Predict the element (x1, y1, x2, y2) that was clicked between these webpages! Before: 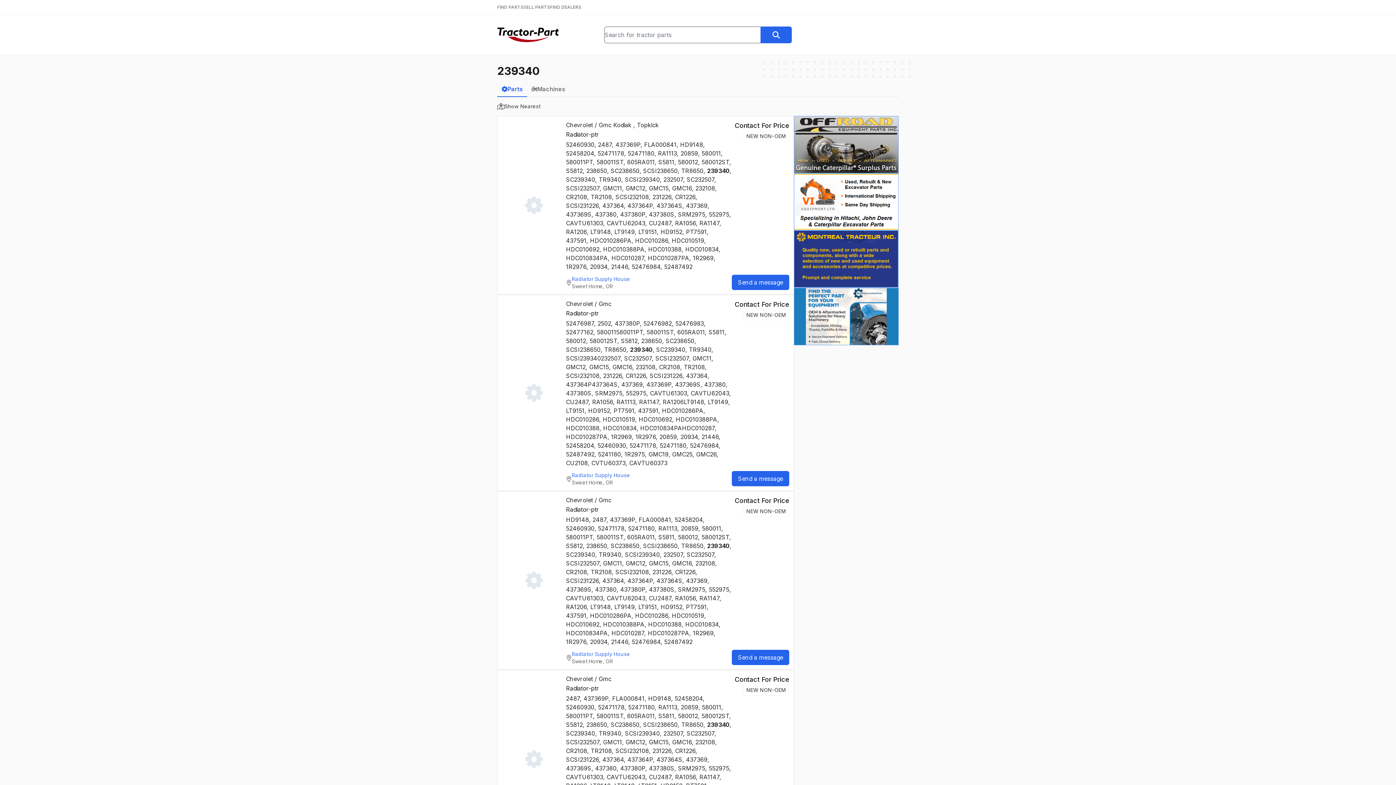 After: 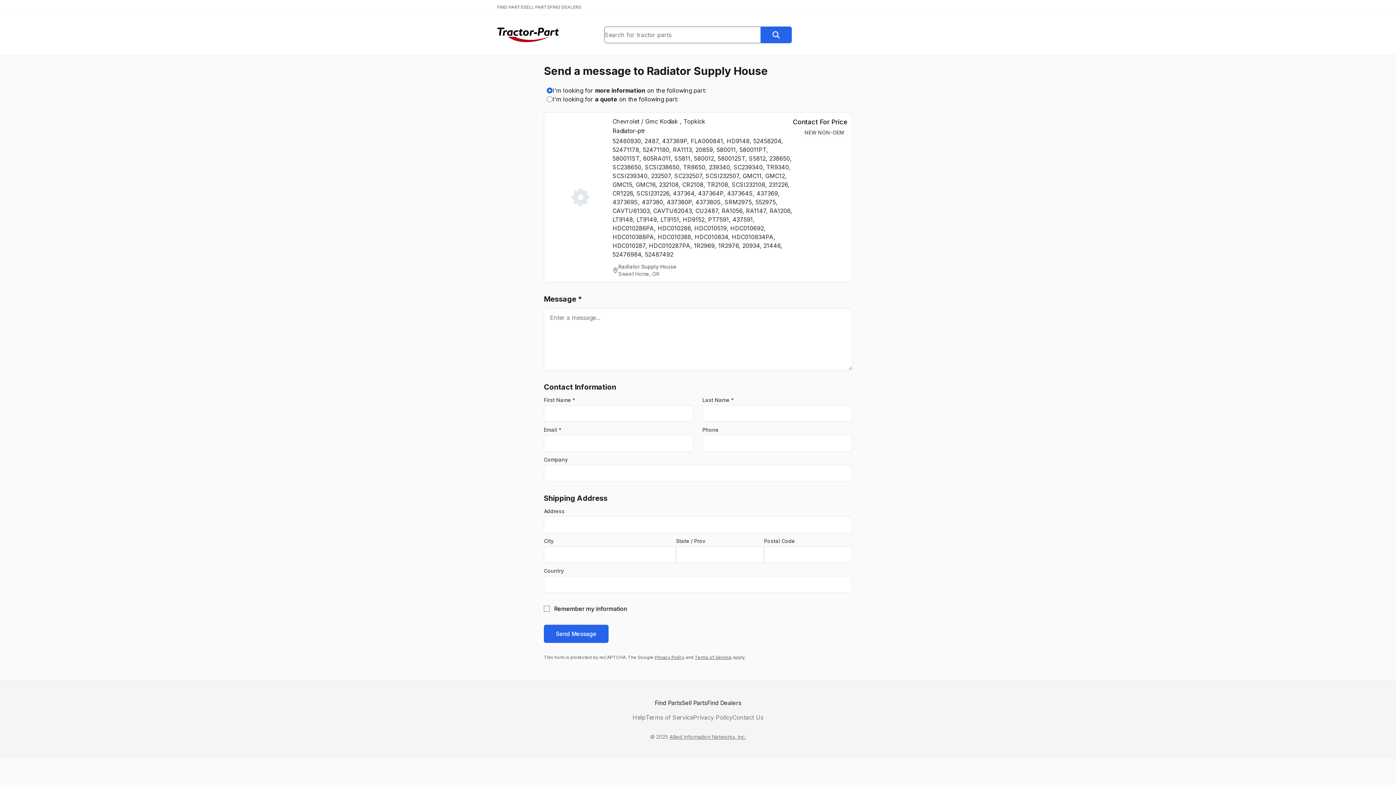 Action: bbox: (732, 274, 789, 290) label: Send a message